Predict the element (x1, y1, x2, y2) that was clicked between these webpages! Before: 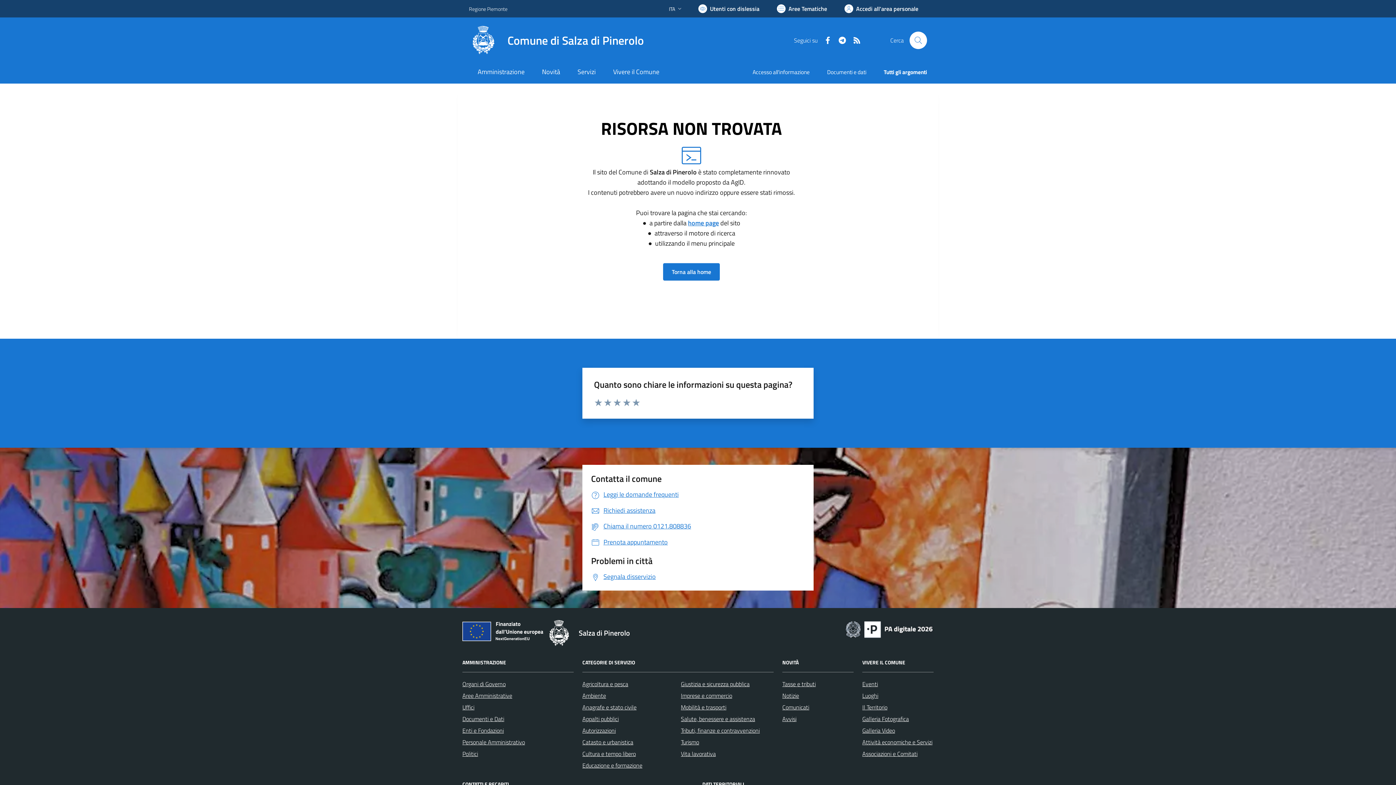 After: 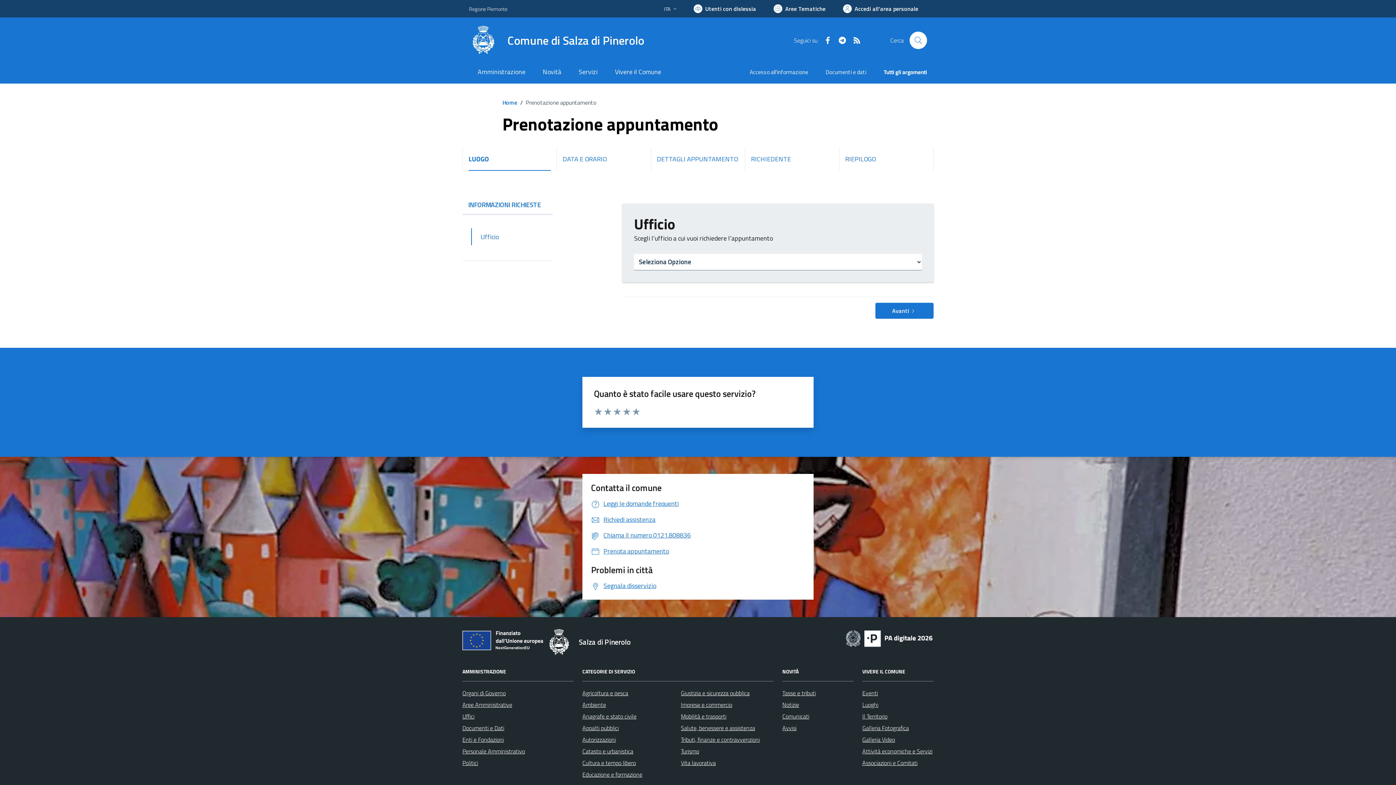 Action: bbox: (591, 537, 668, 547) label: Prenota appuntamento